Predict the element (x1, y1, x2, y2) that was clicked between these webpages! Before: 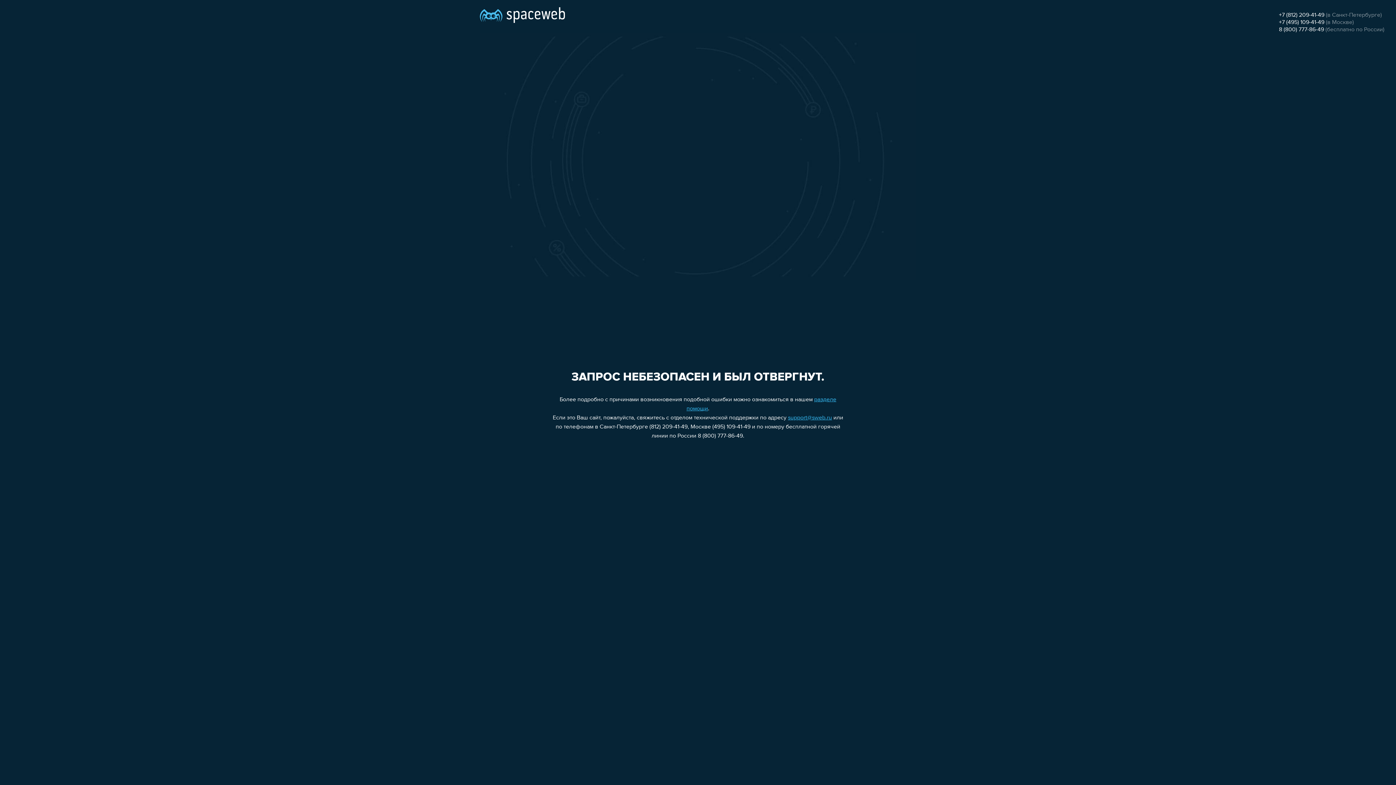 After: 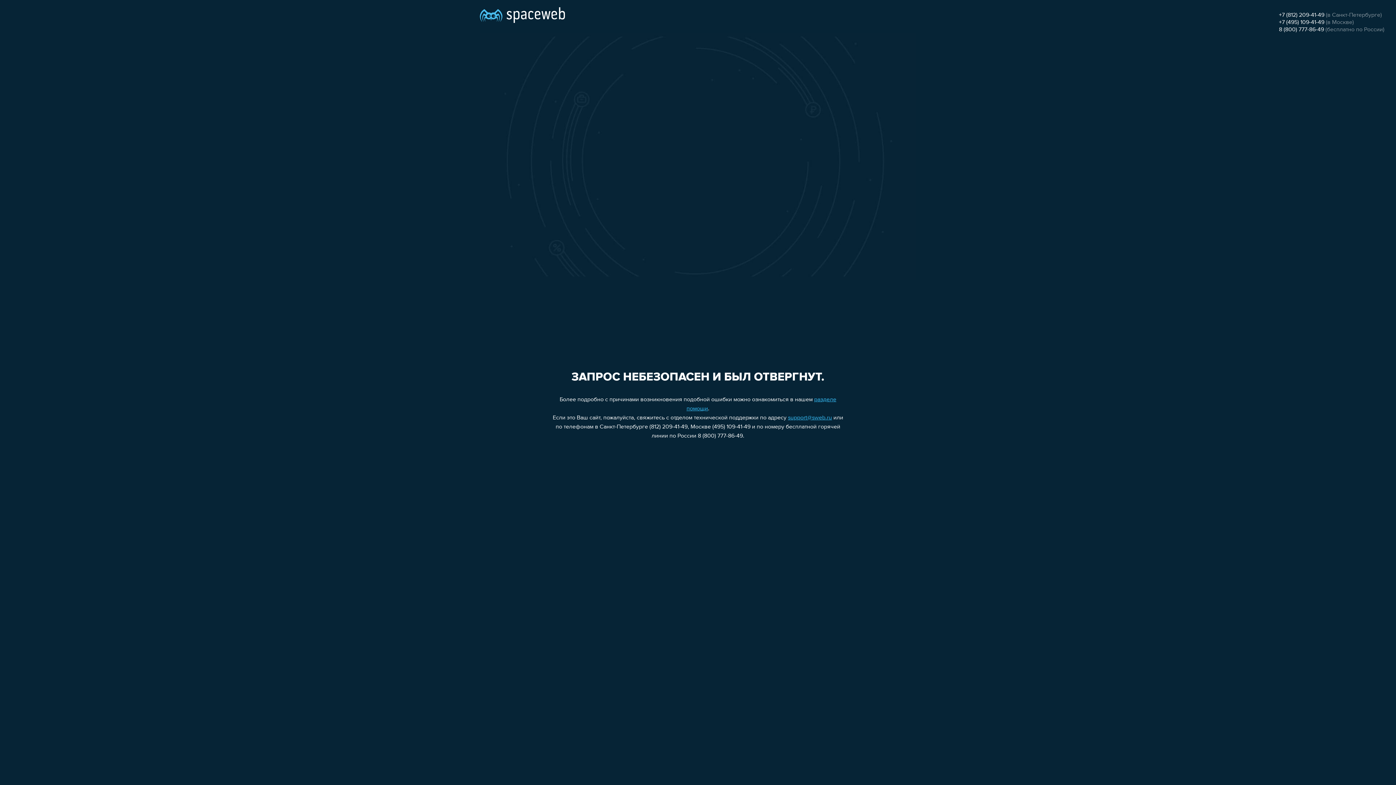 Action: bbox: (1279, 12, 1324, 18) label: +7 (812) 209-41-49